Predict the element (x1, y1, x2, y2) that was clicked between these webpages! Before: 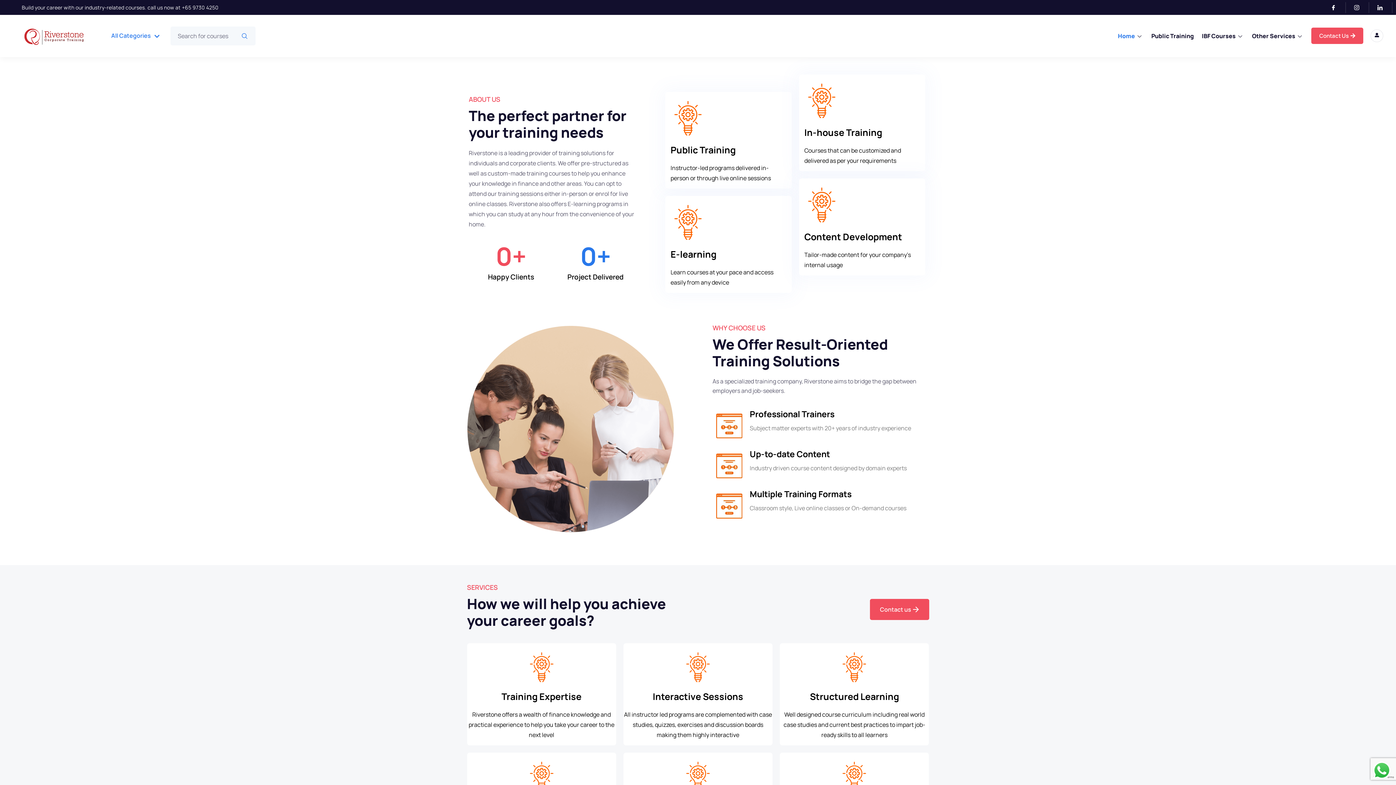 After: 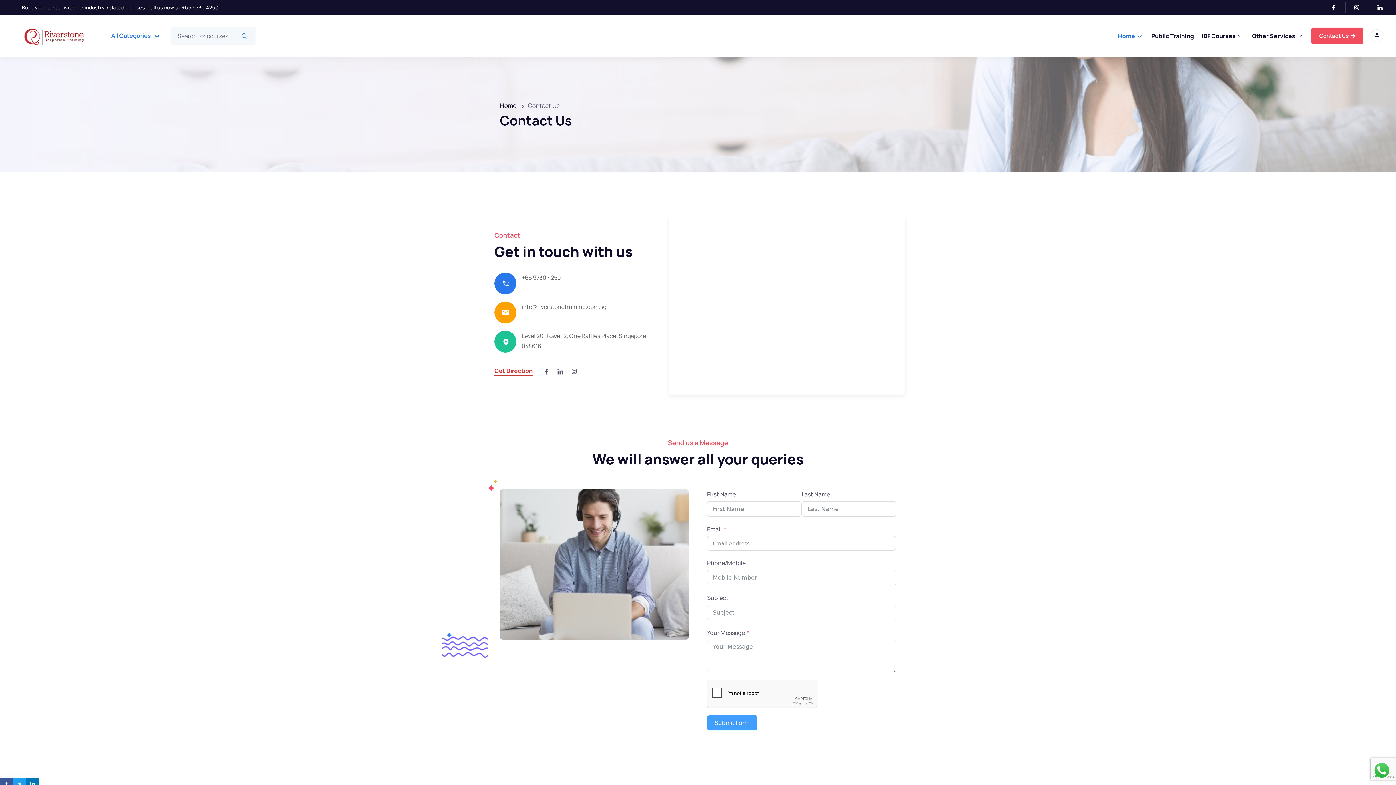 Action: label: Try for free bbox: (1312, 27, 1363, 44)